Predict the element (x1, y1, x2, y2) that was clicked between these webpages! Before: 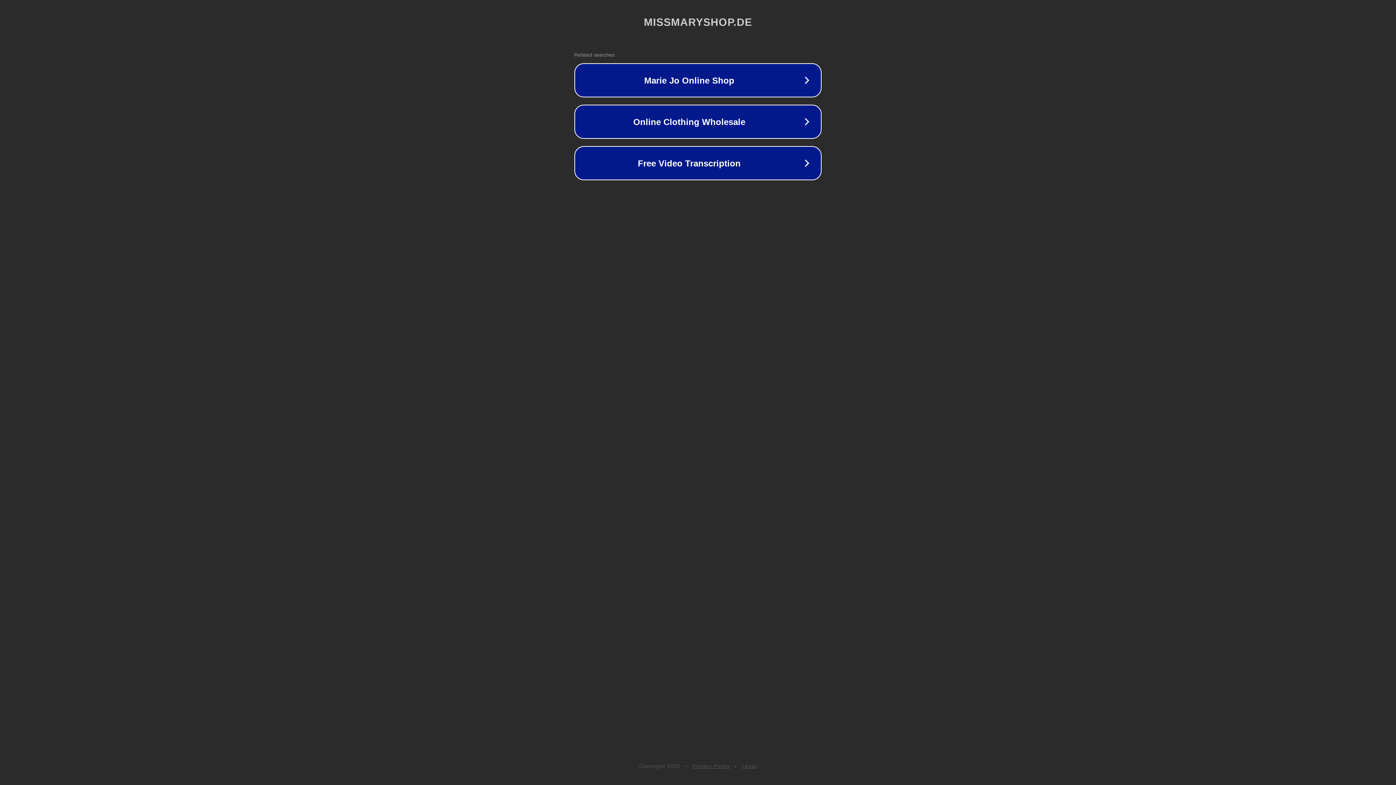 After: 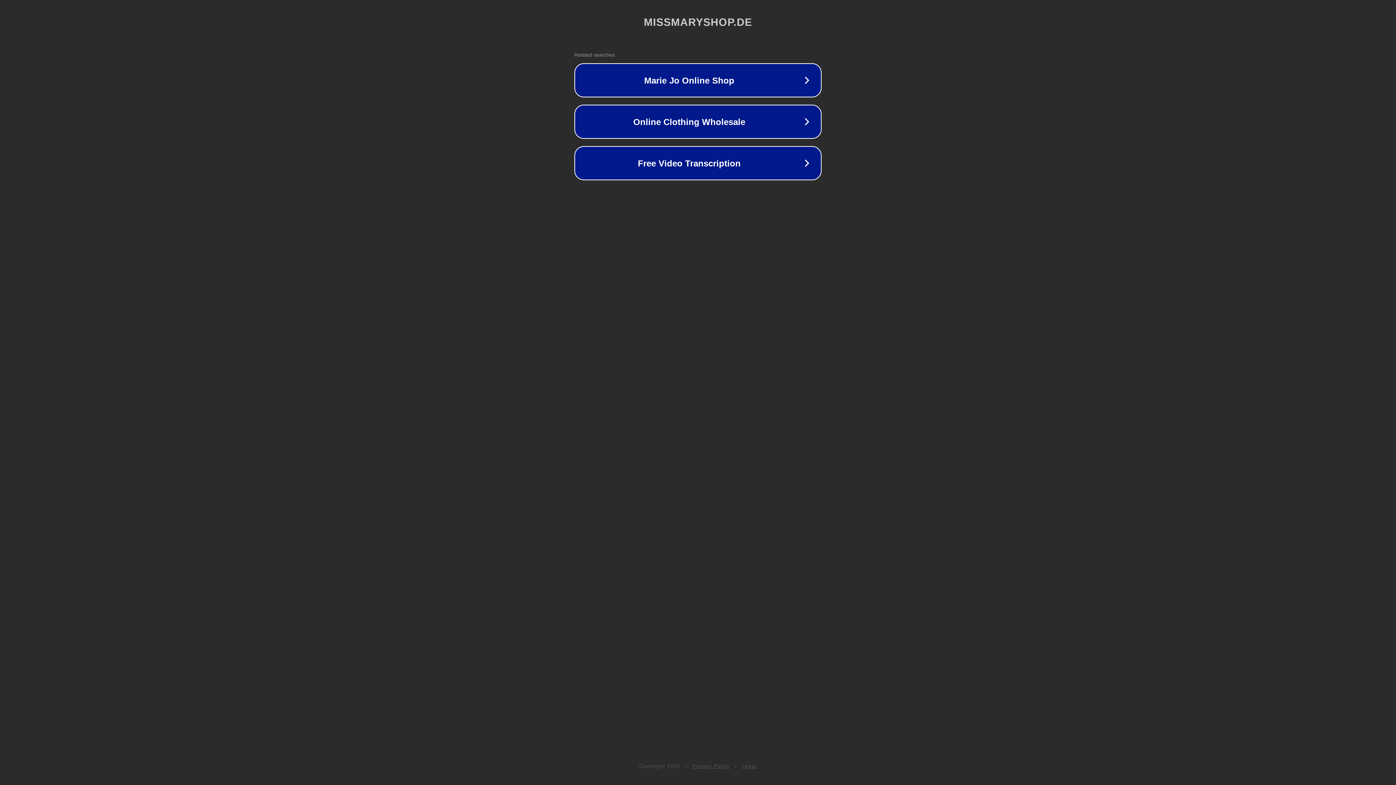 Action: label: Legal bbox: (742, 763, 757, 769)